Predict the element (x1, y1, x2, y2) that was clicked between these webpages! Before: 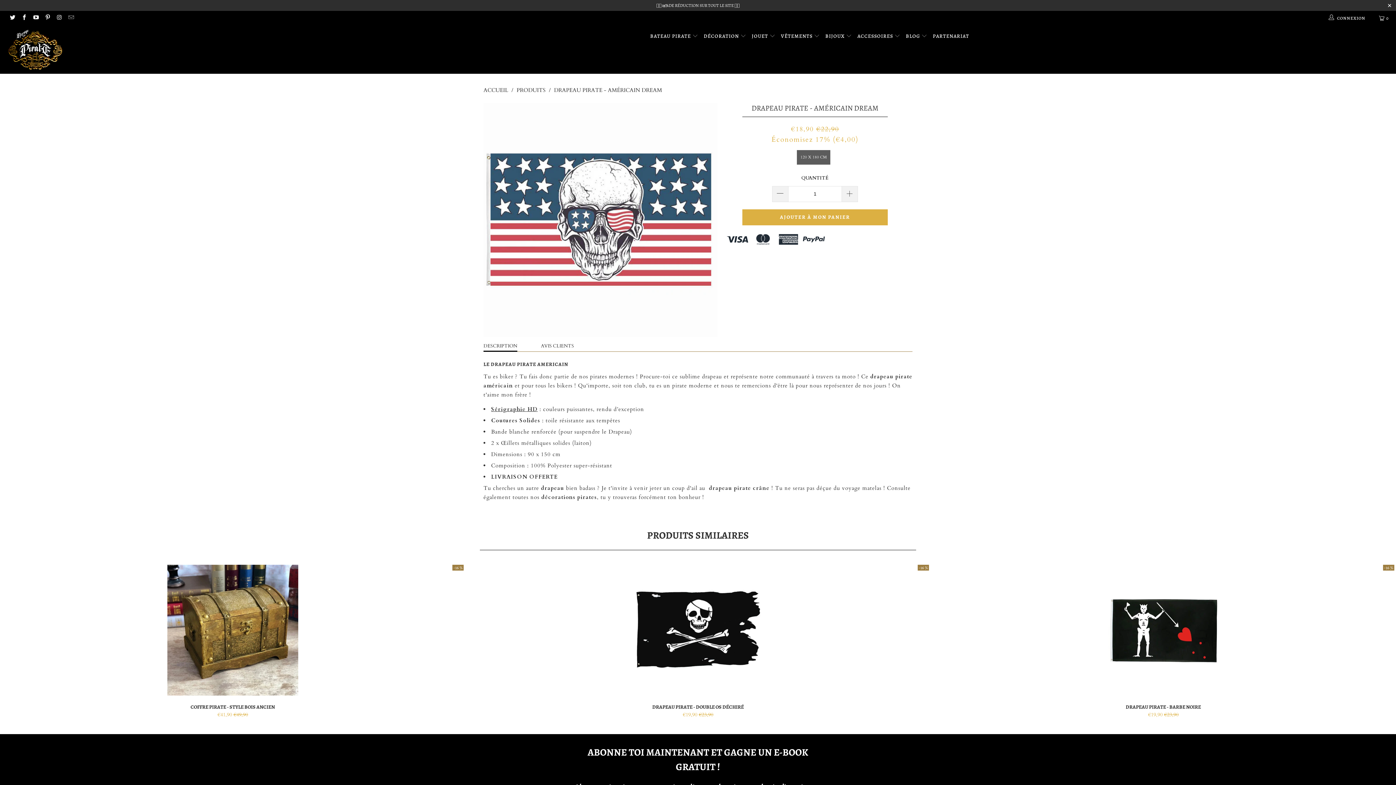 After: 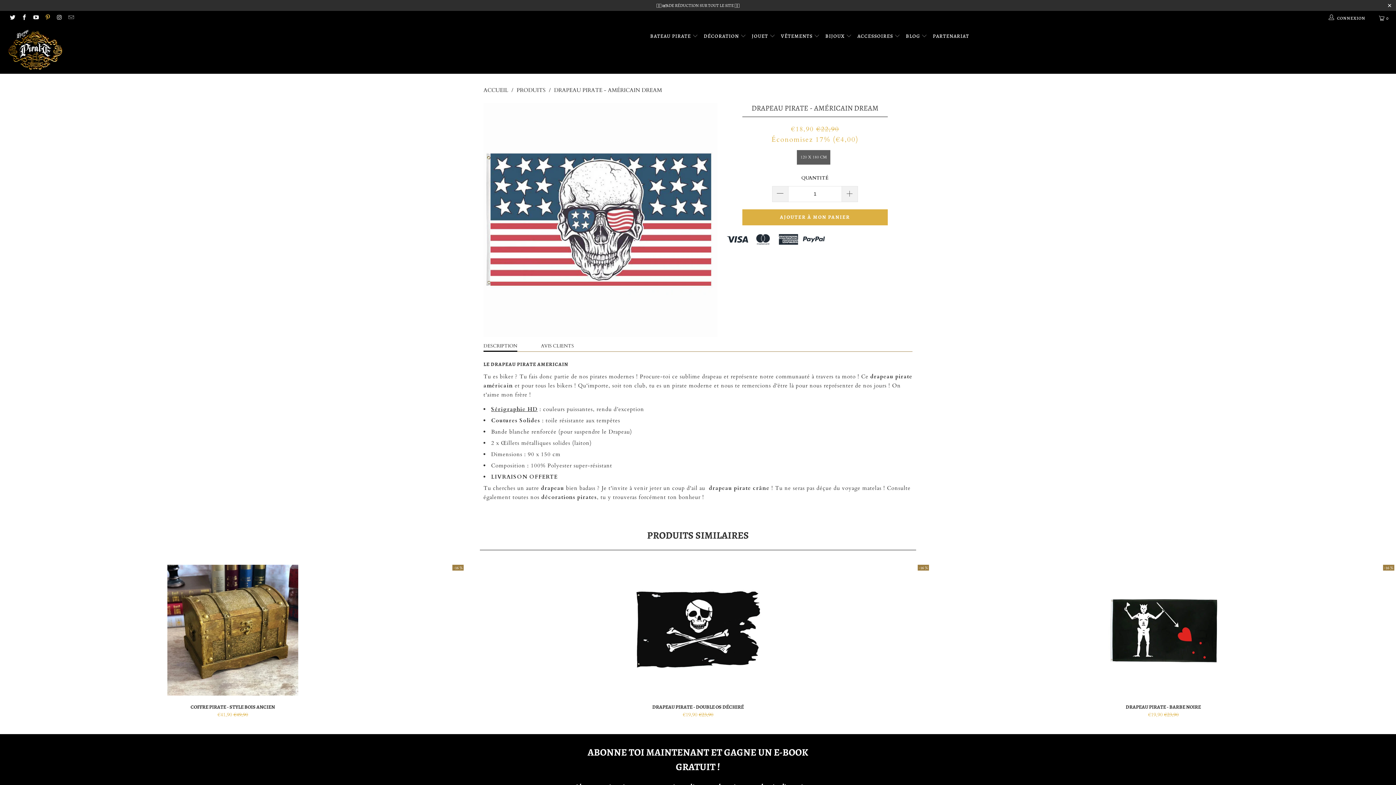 Action: bbox: (44, 15, 50, 21)